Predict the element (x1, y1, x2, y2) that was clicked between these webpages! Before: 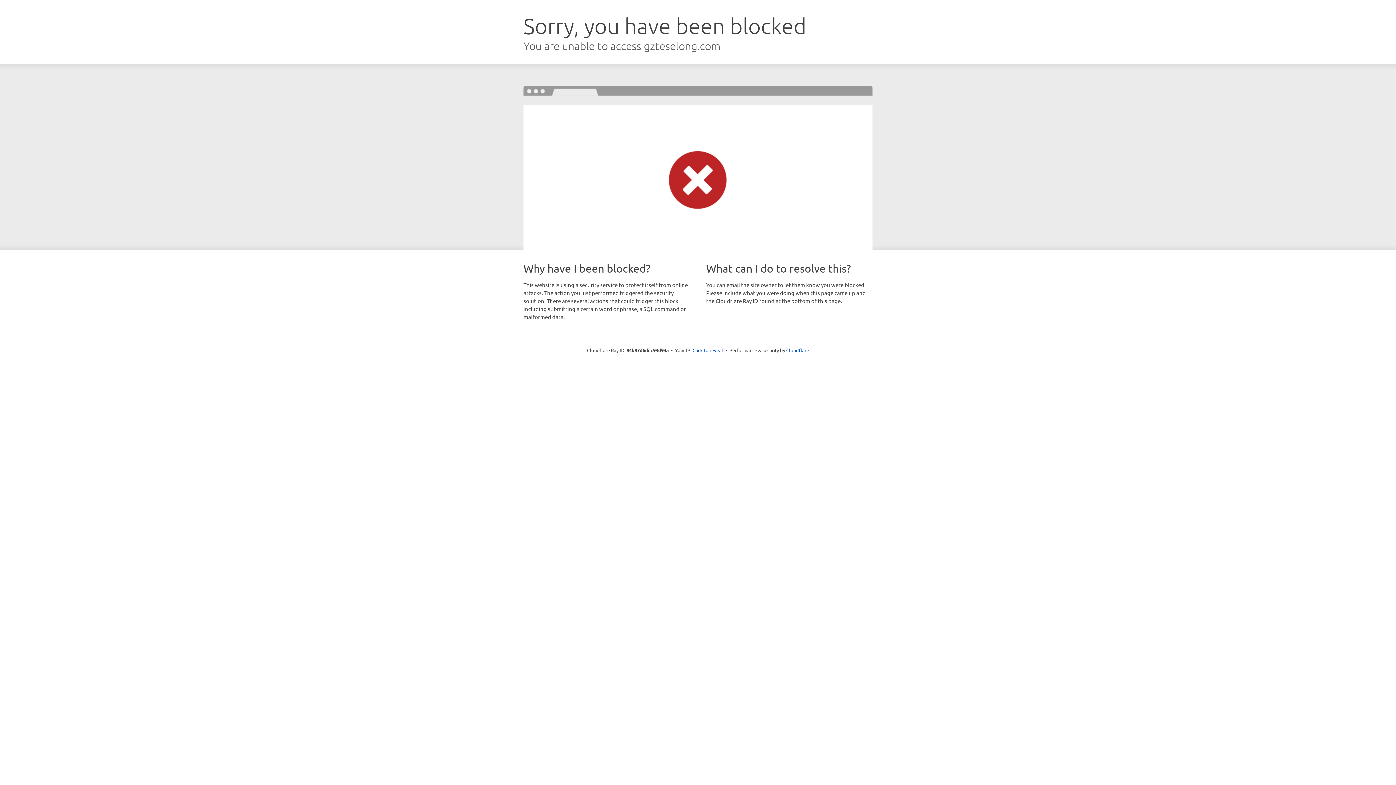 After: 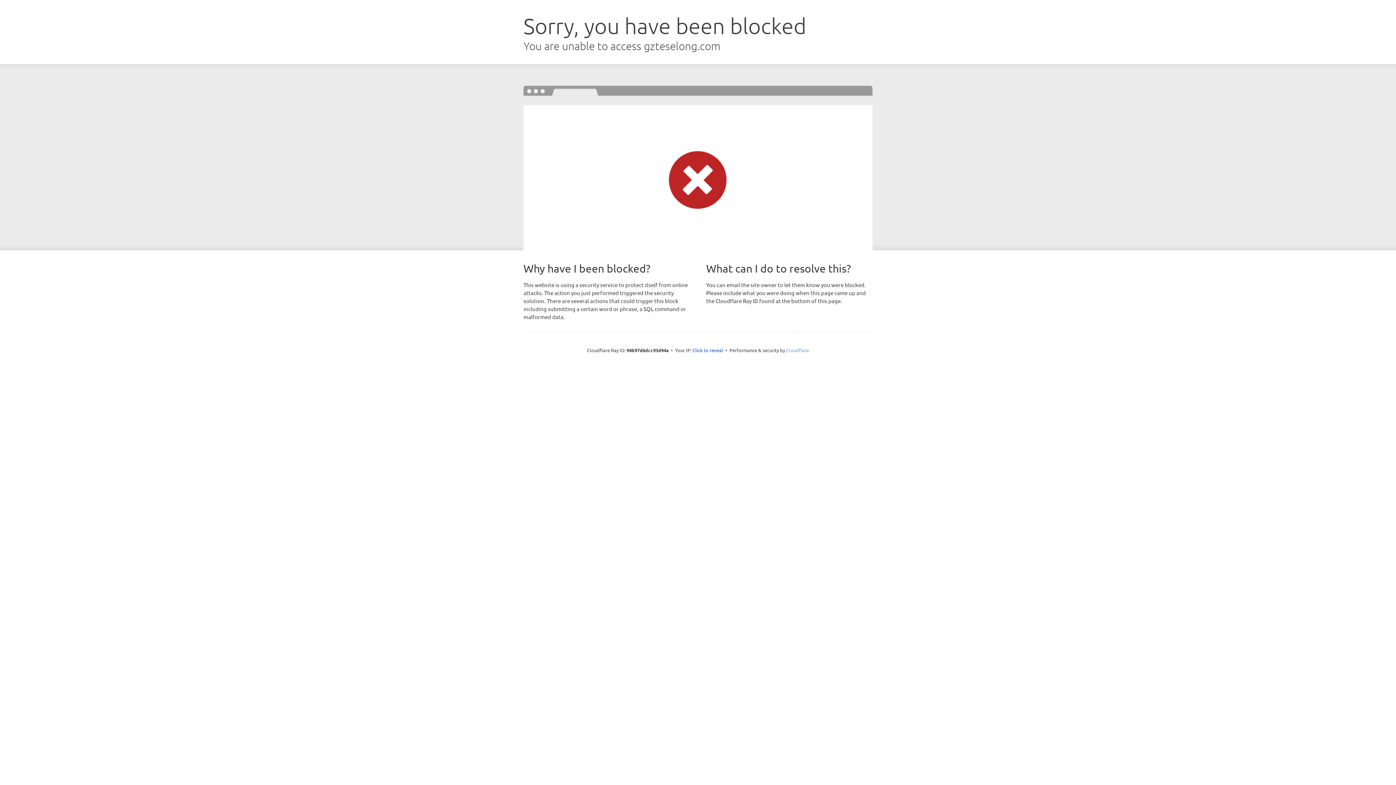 Action: label: Cloudflare bbox: (786, 347, 809, 353)